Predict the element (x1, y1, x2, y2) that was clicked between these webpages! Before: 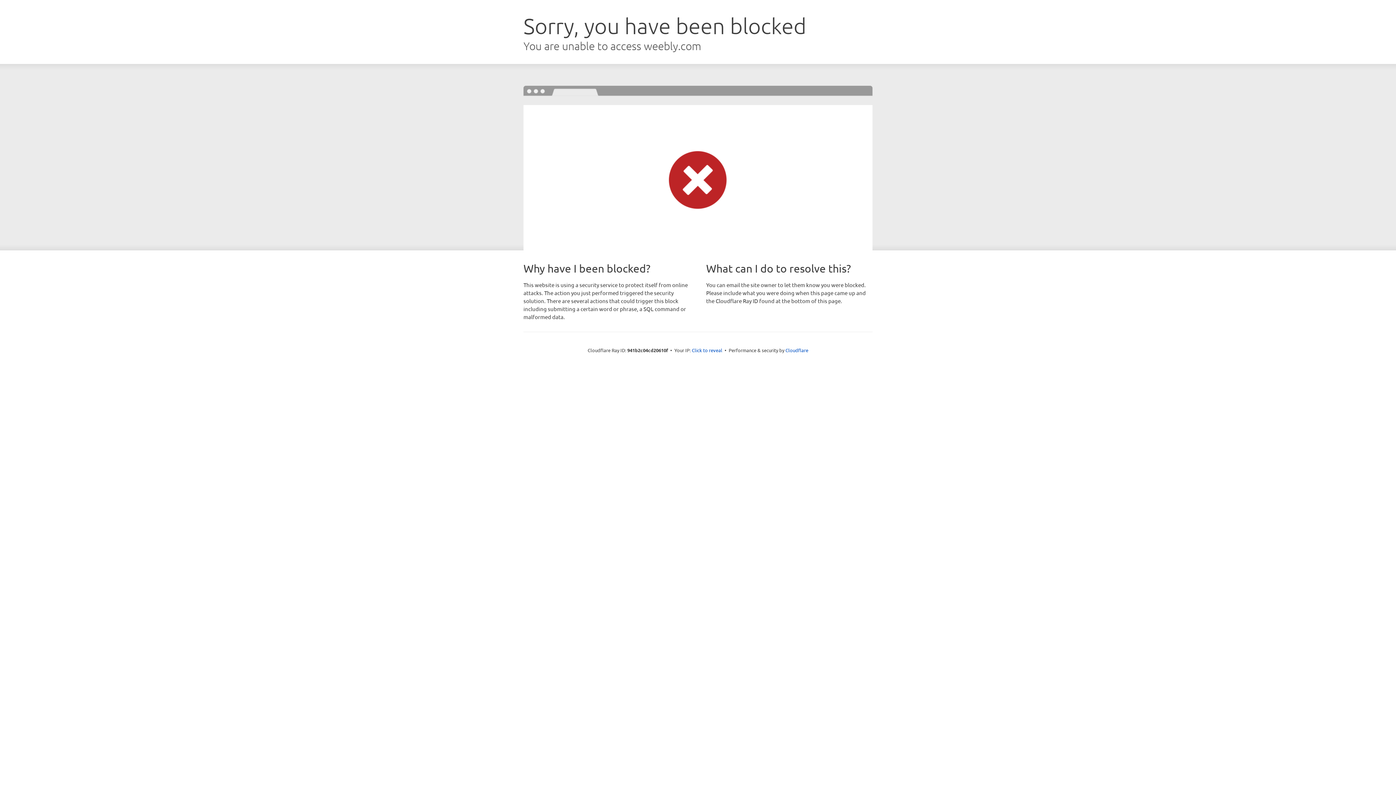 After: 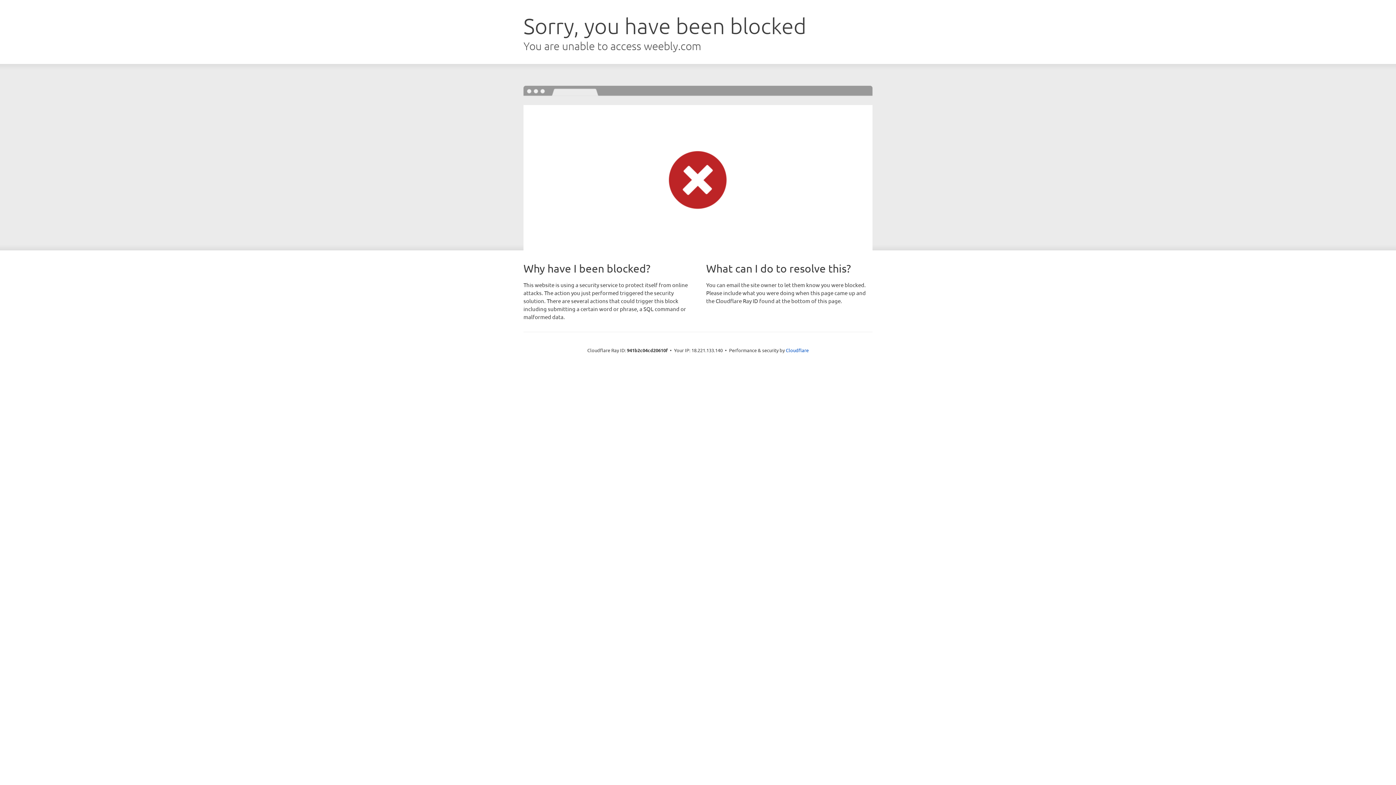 Action: label: Click to reveal bbox: (692, 346, 722, 353)